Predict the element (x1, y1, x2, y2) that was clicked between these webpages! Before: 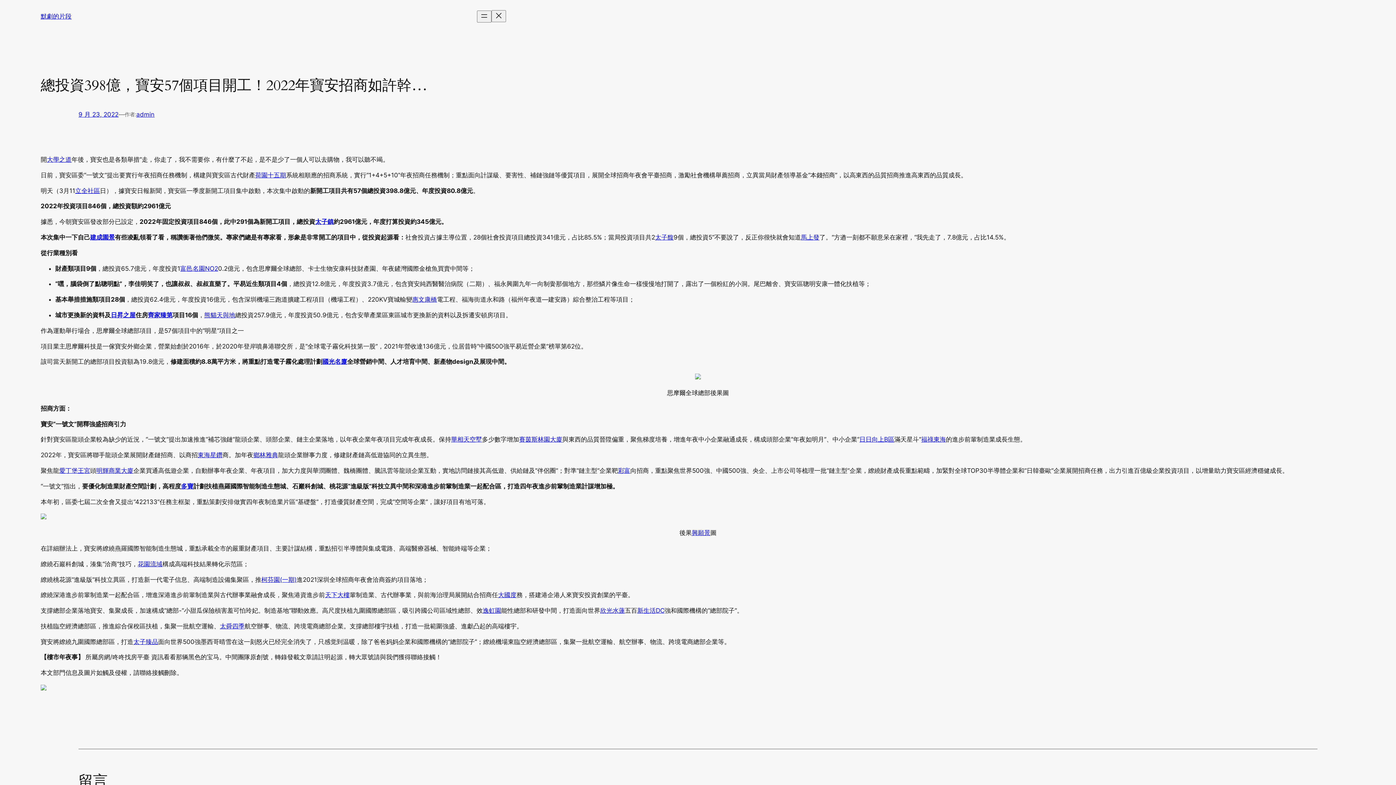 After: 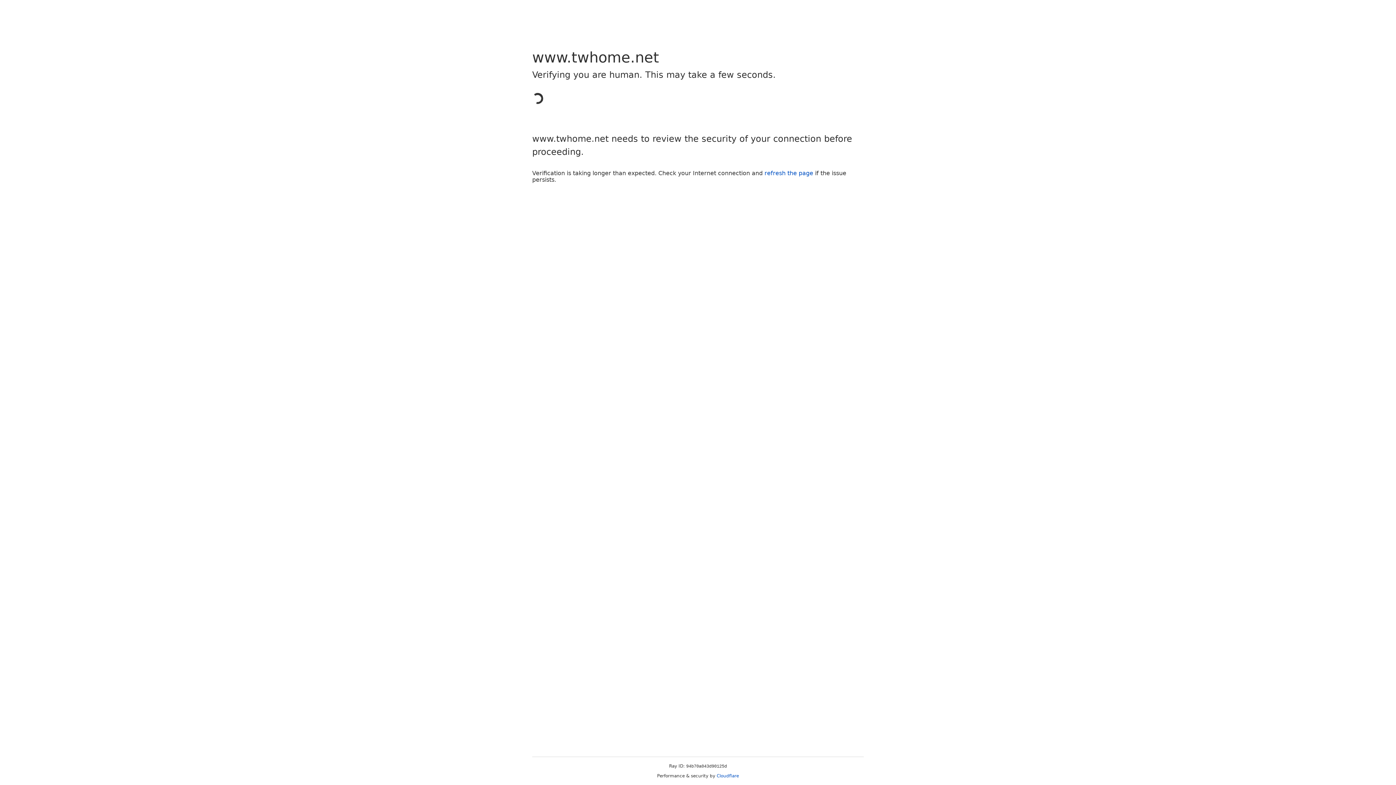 Action: bbox: (498, 591, 516, 599) label: 大國度